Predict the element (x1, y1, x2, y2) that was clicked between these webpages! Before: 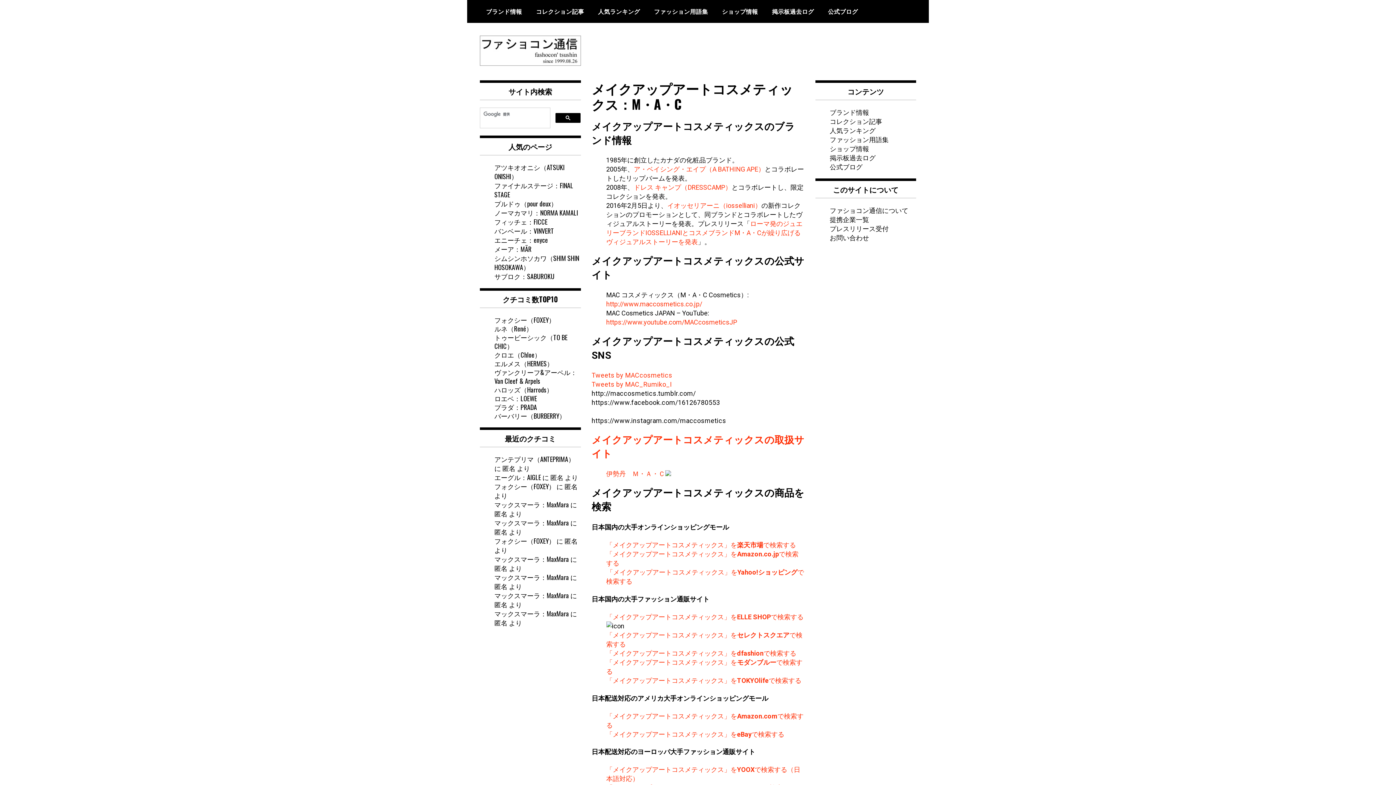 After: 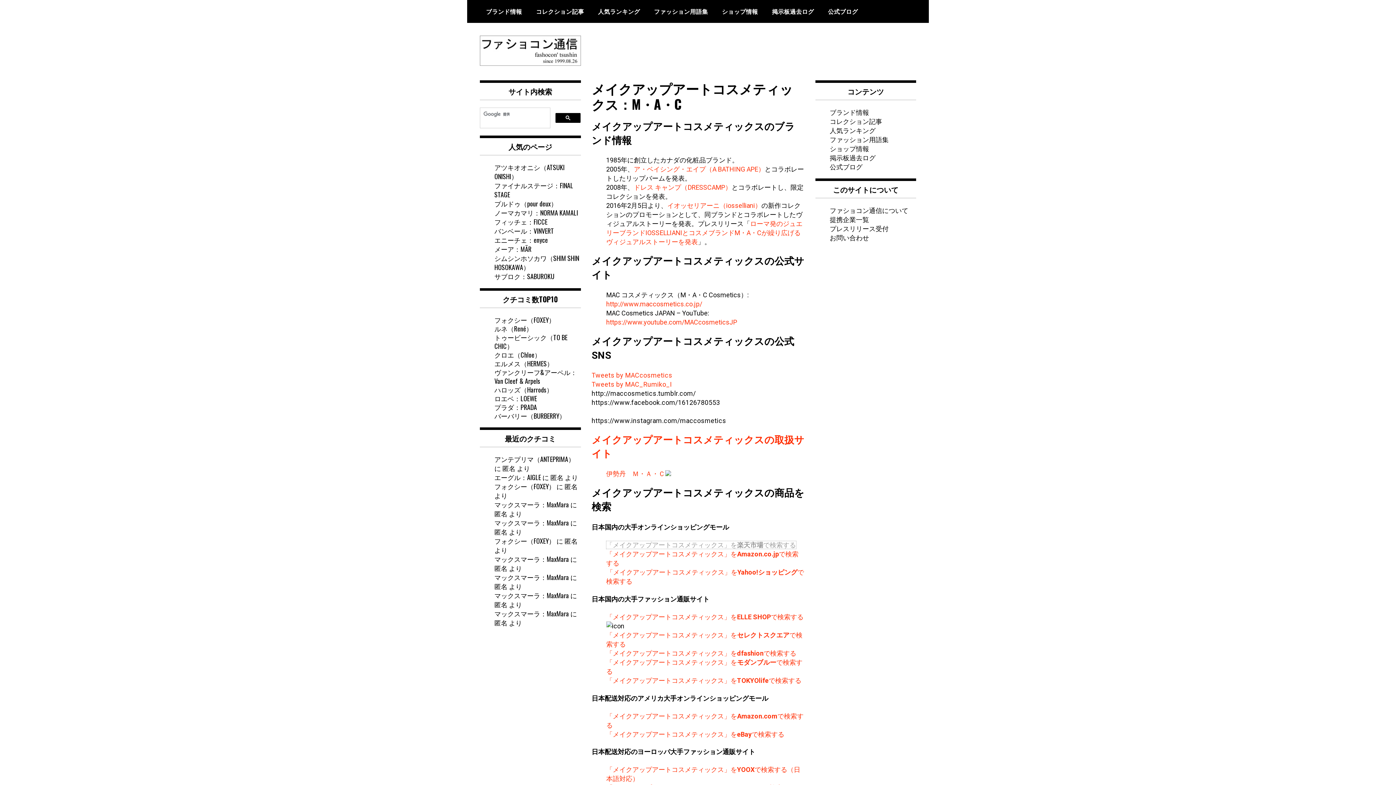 Action: label: 「メイクアップアートコスメティックス」を楽天市場で検索する bbox: (606, 541, 796, 549)